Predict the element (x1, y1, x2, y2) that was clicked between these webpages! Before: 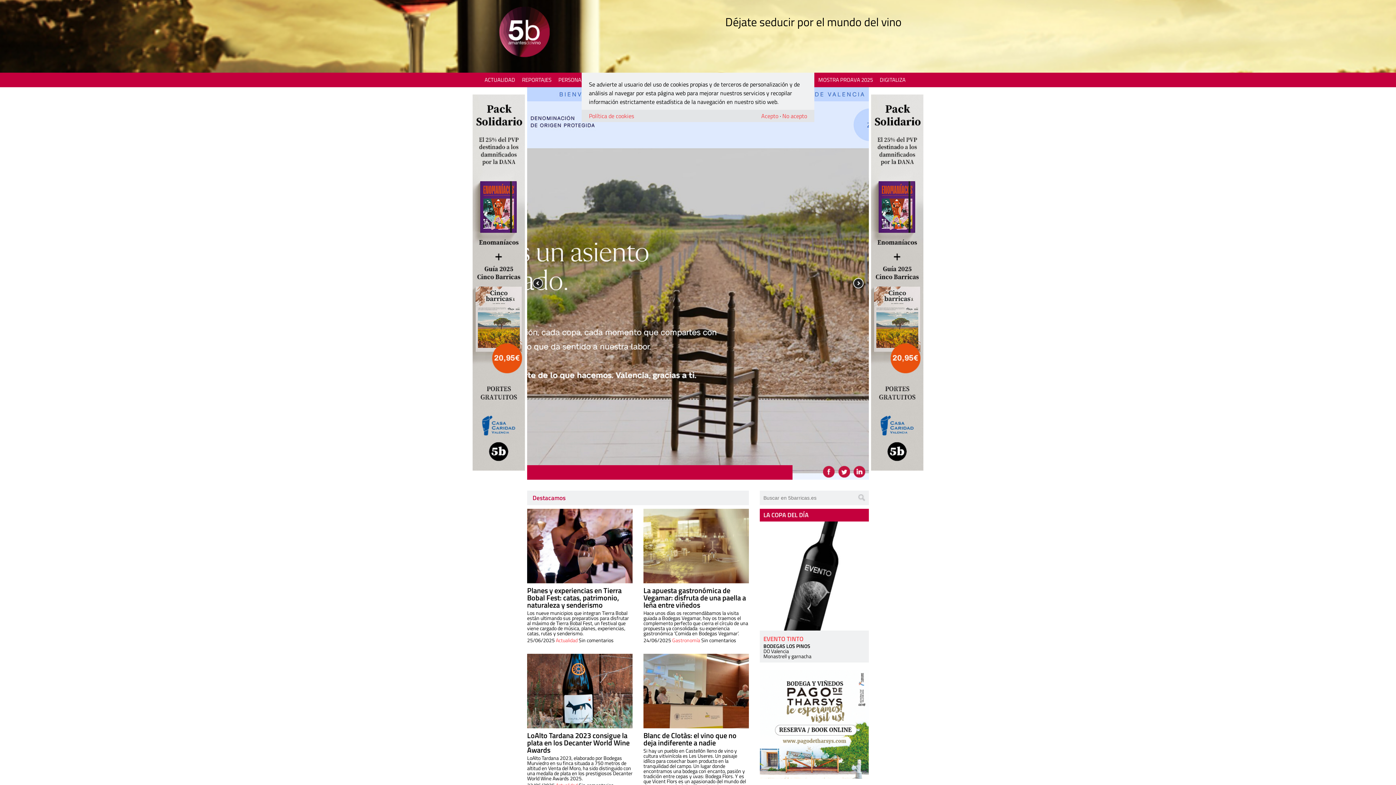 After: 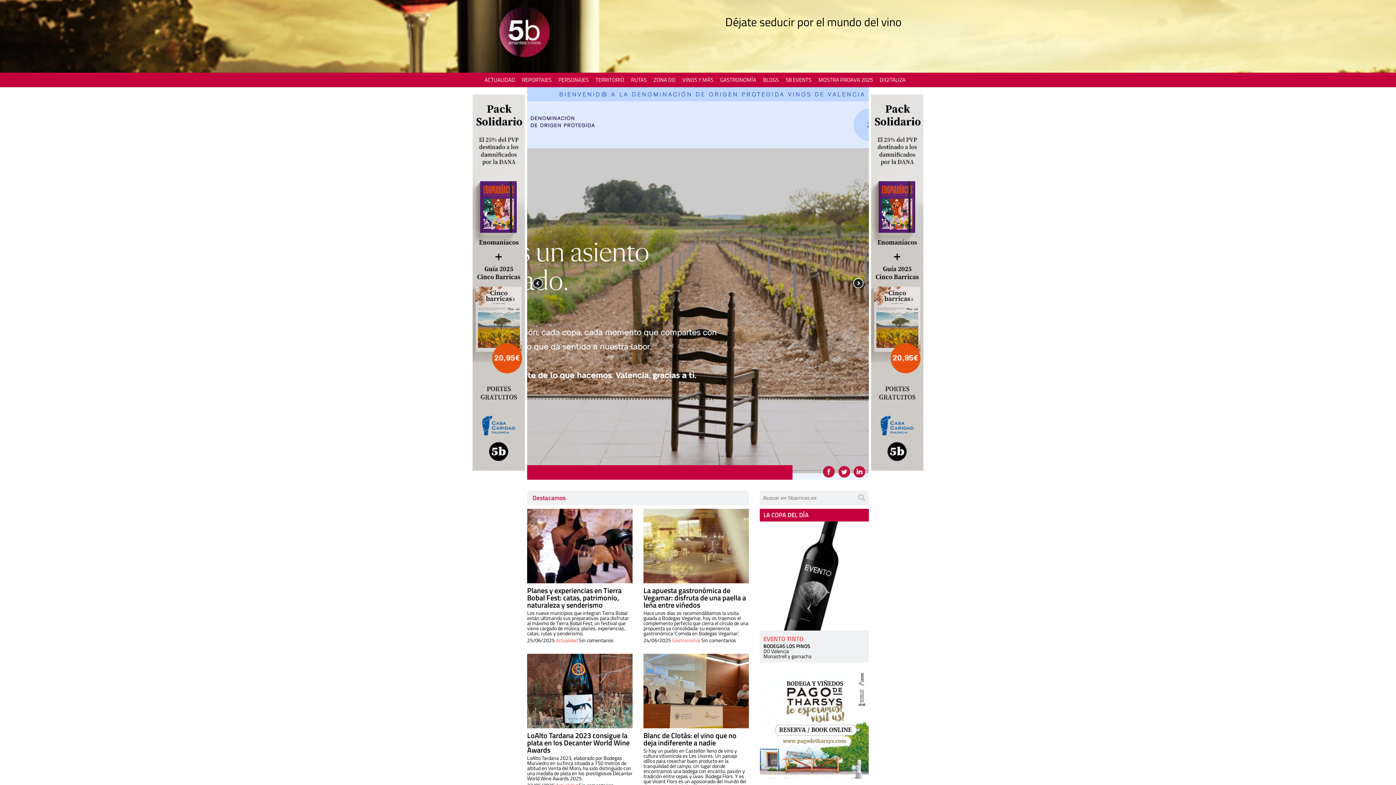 Action: label: Acepto bbox: (761, 111, 778, 120)